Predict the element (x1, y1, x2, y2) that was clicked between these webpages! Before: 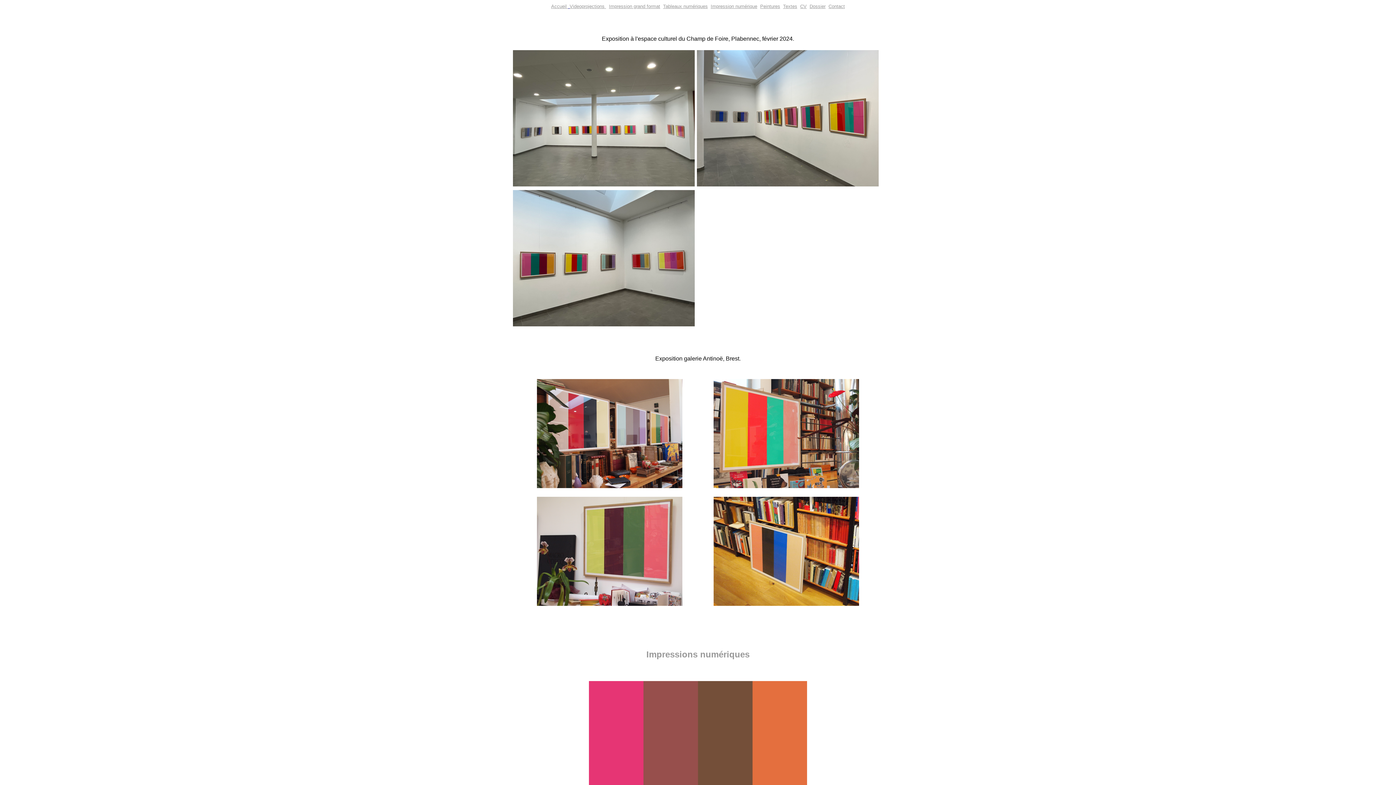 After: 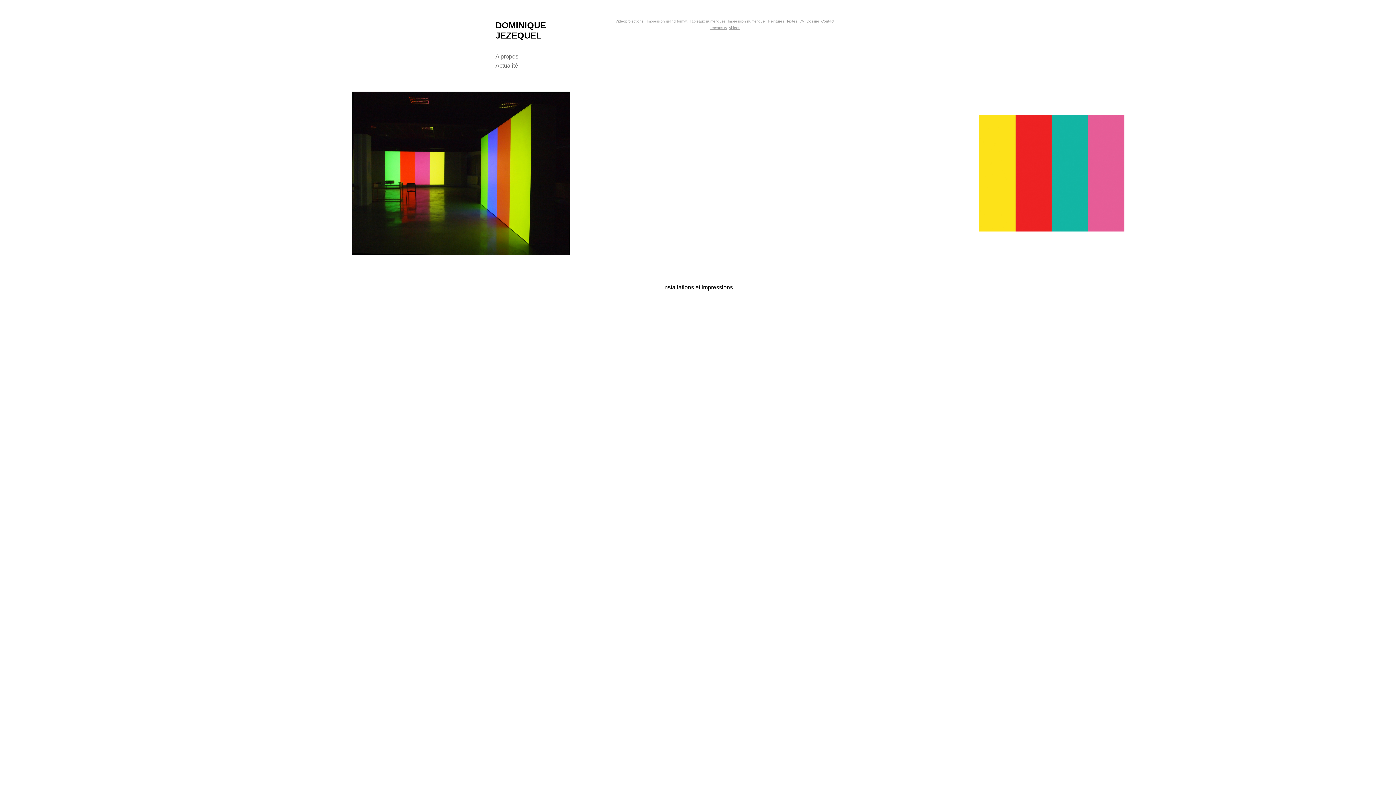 Action: bbox: (551, 2, 566, 9) label: Accueil